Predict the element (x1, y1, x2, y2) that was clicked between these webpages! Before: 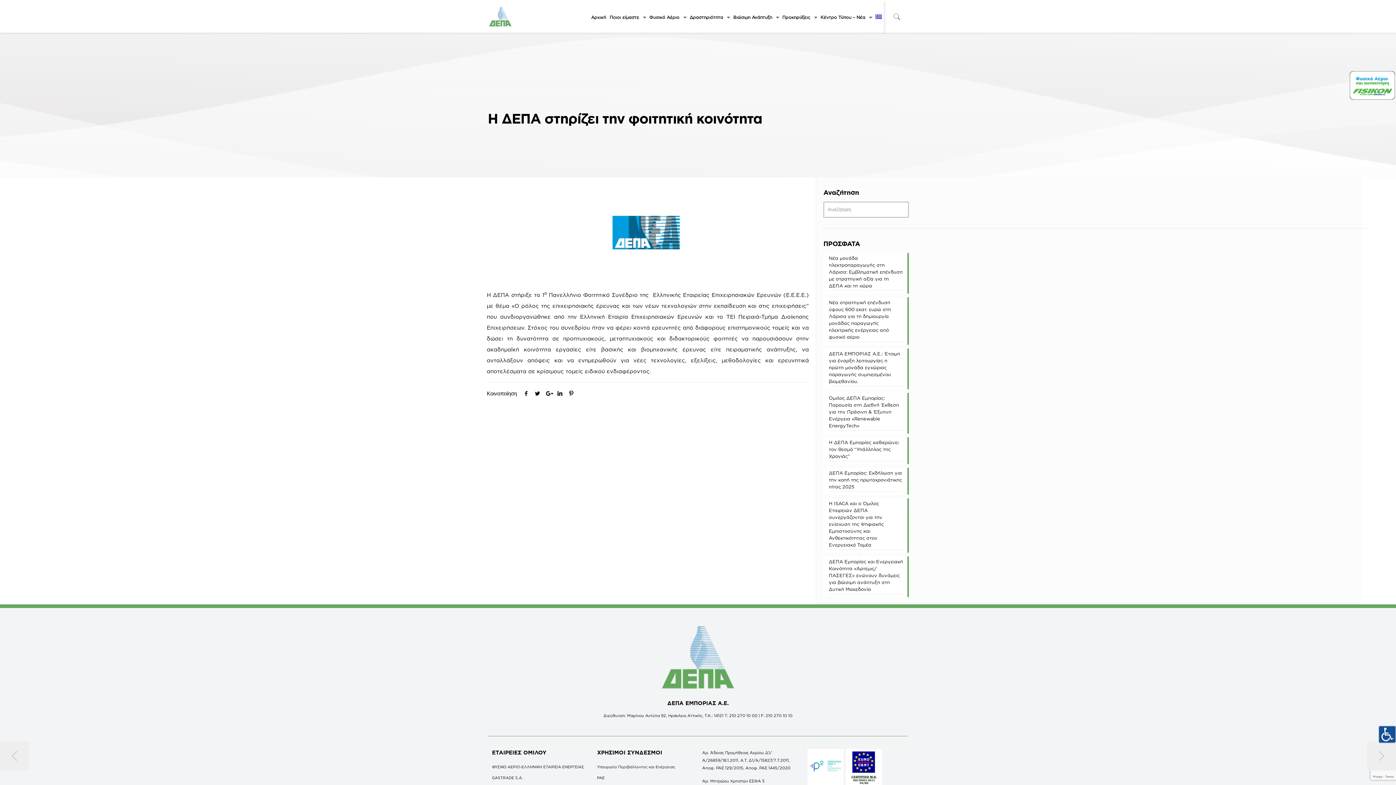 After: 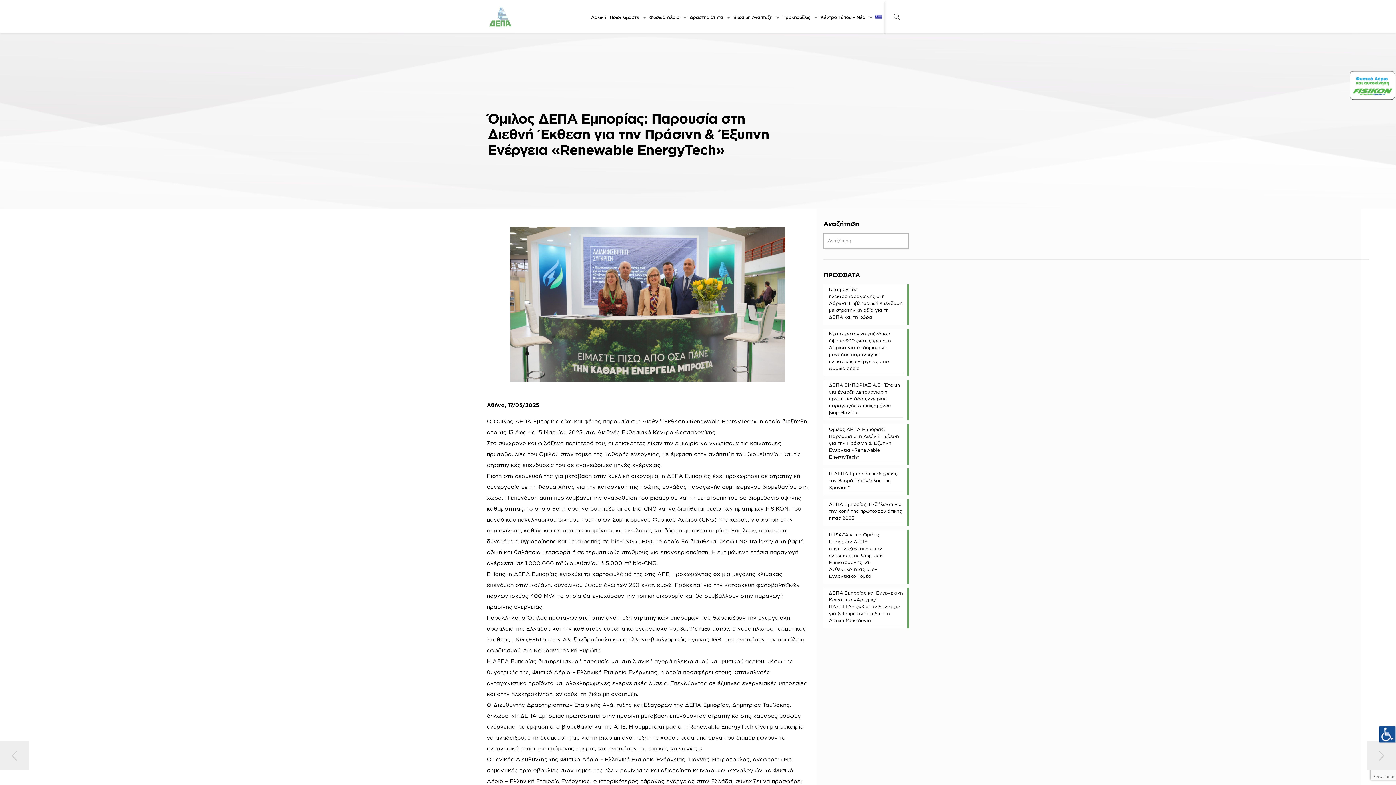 Action: label: Όμιλος ΔΕΠΑ Εμπορίας: Παρουσία στη Διεθνή Έκθεση για την Πράσινη & Έξυπνη Ενέργεια «Renewable EnergyTech» bbox: (829, 394, 903, 430)